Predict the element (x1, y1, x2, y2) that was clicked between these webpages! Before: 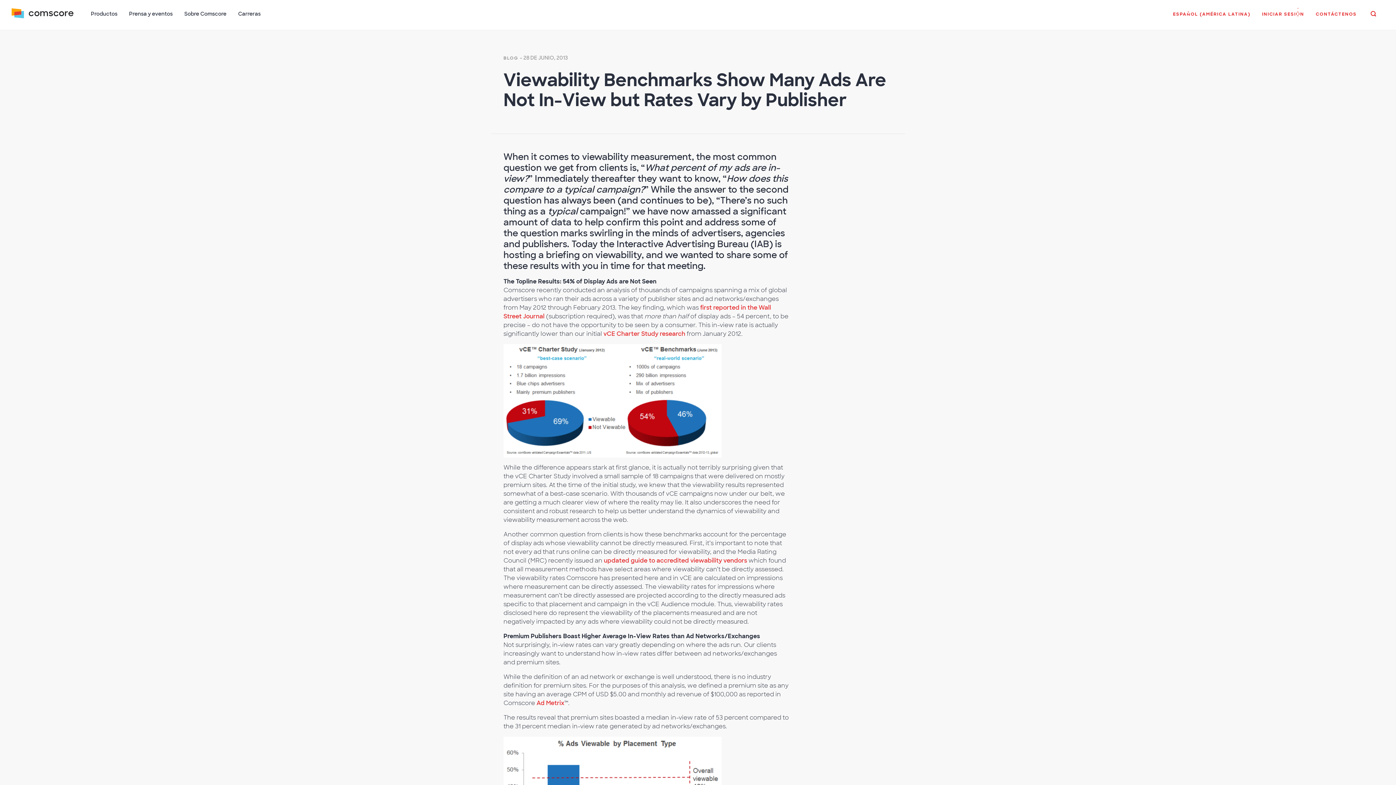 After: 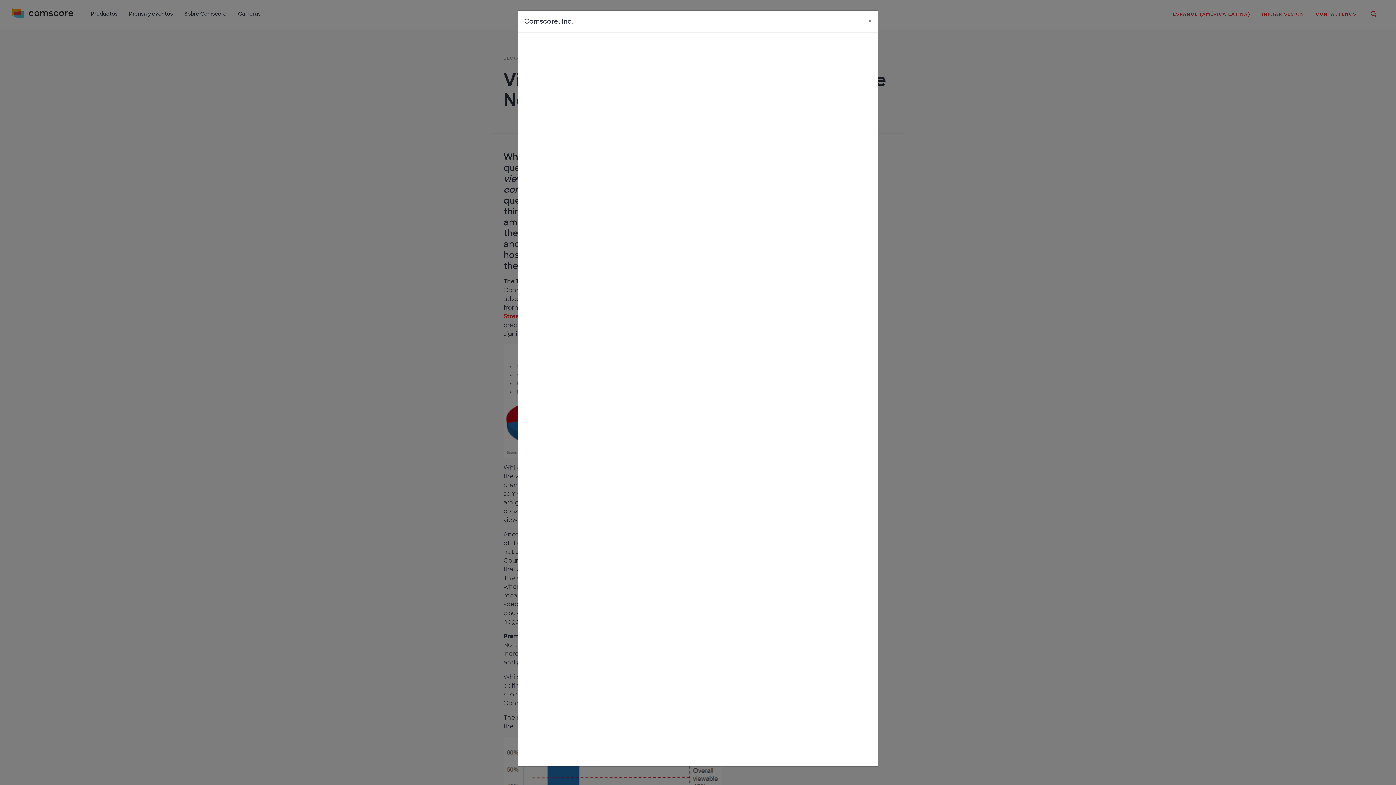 Action: label: CONTÁCTENOS bbox: (1310, 6, 1362, 29)